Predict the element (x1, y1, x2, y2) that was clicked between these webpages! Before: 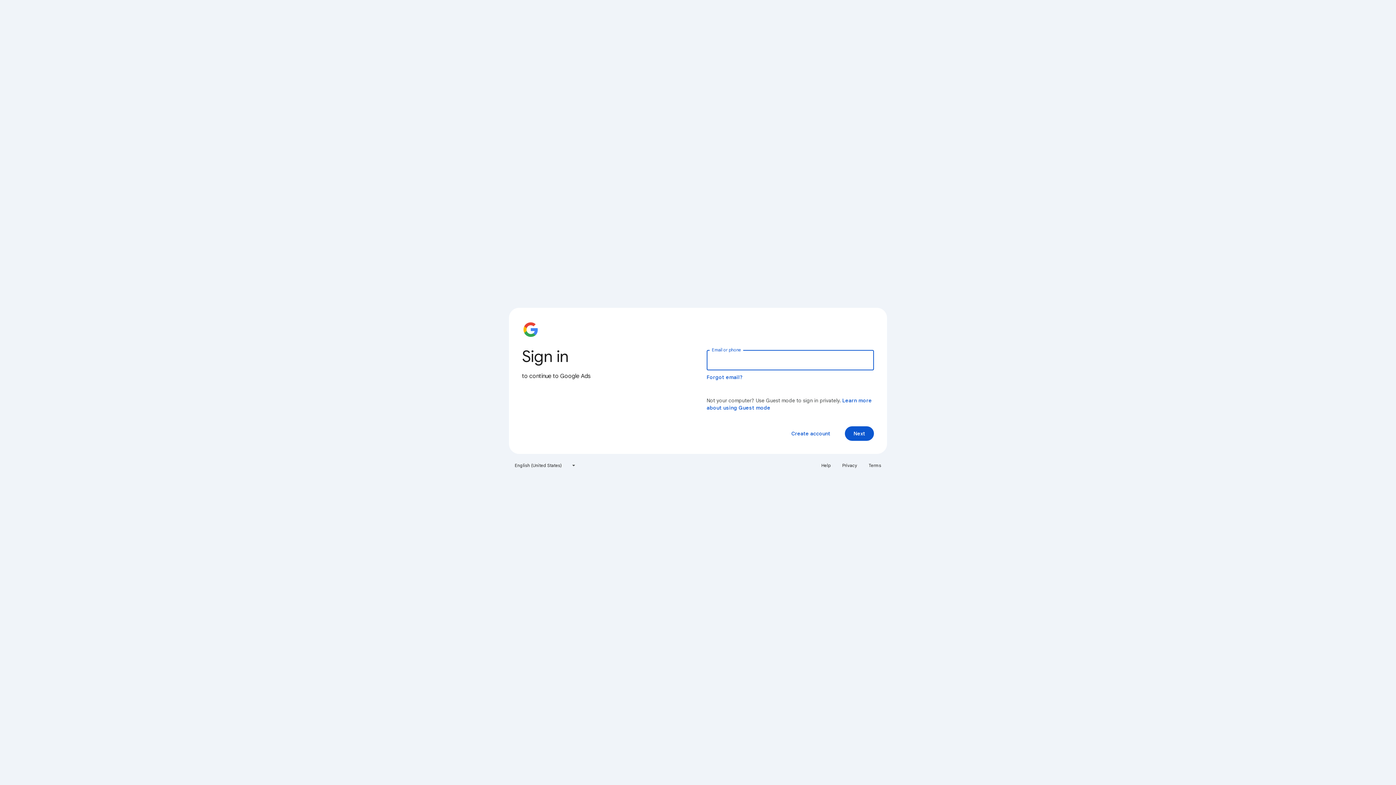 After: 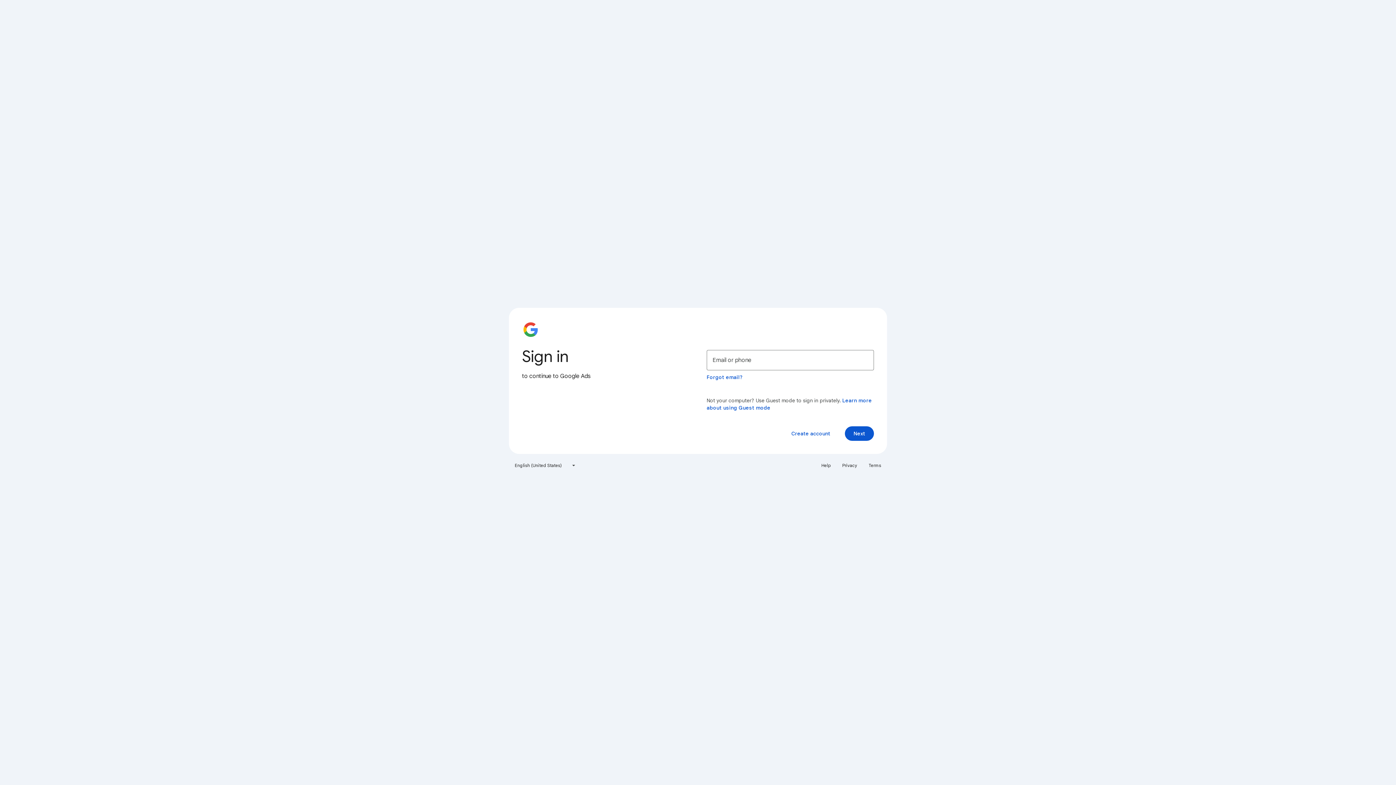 Action: bbox: (838, 460, 861, 471) label: Privacy